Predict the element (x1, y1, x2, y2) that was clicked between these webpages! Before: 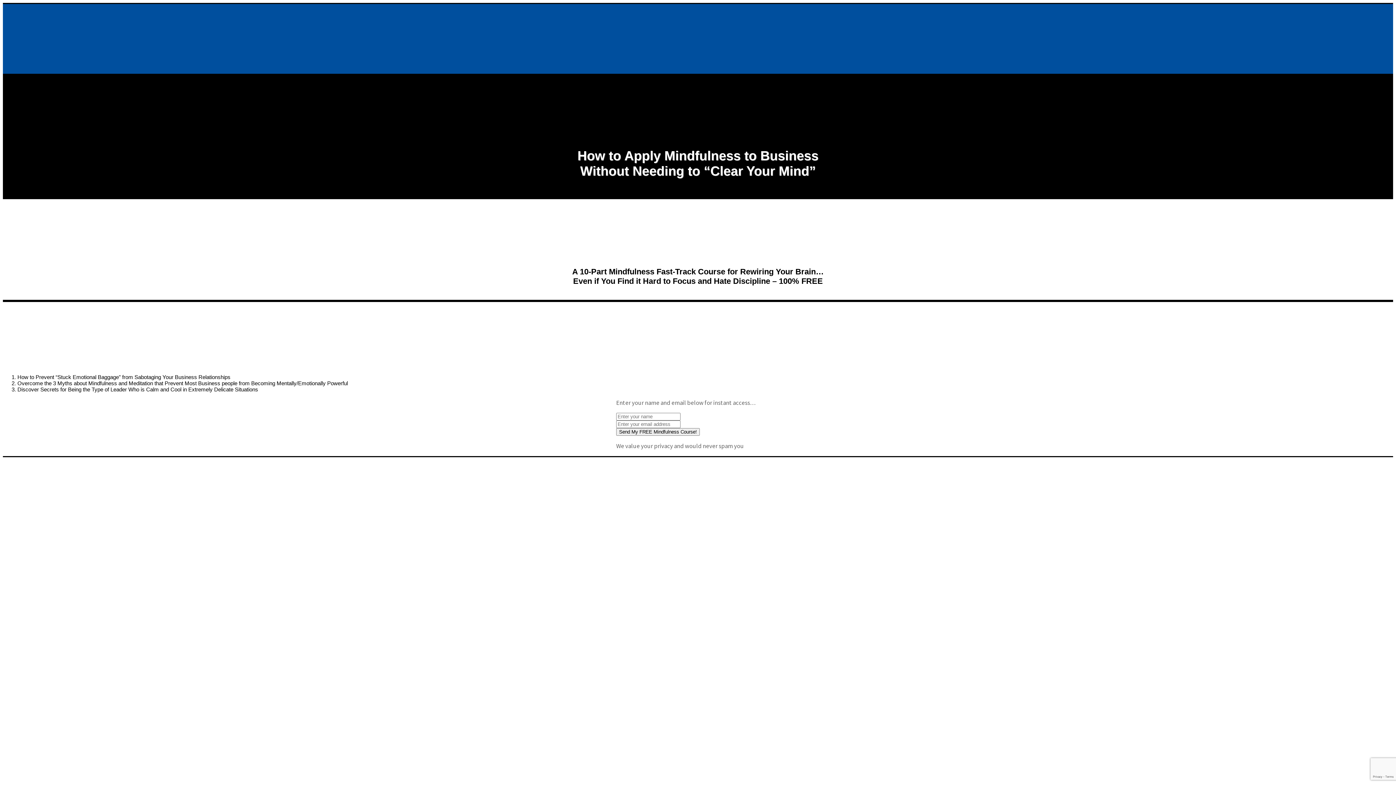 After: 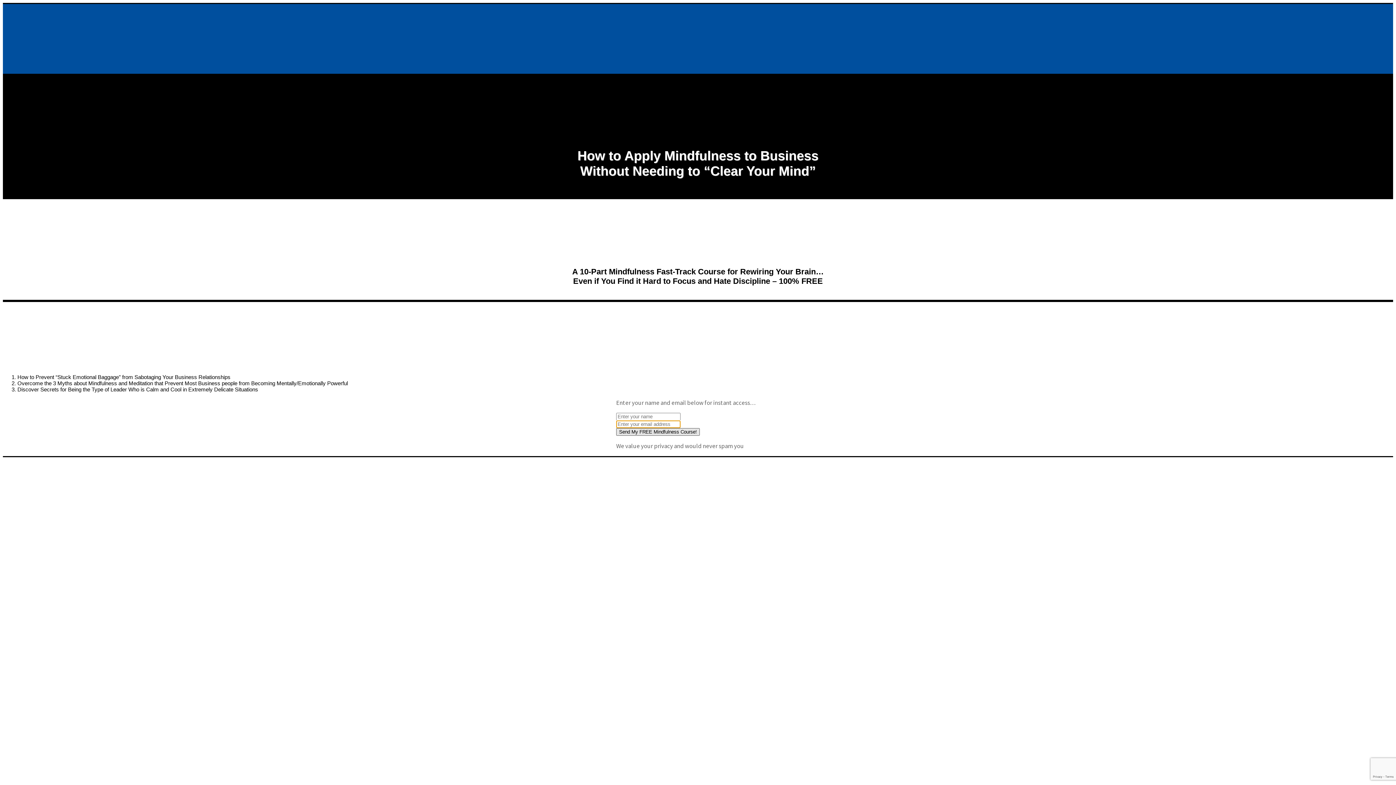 Action: label: Send My FREE Mindfulness Course! bbox: (616, 428, 700, 436)